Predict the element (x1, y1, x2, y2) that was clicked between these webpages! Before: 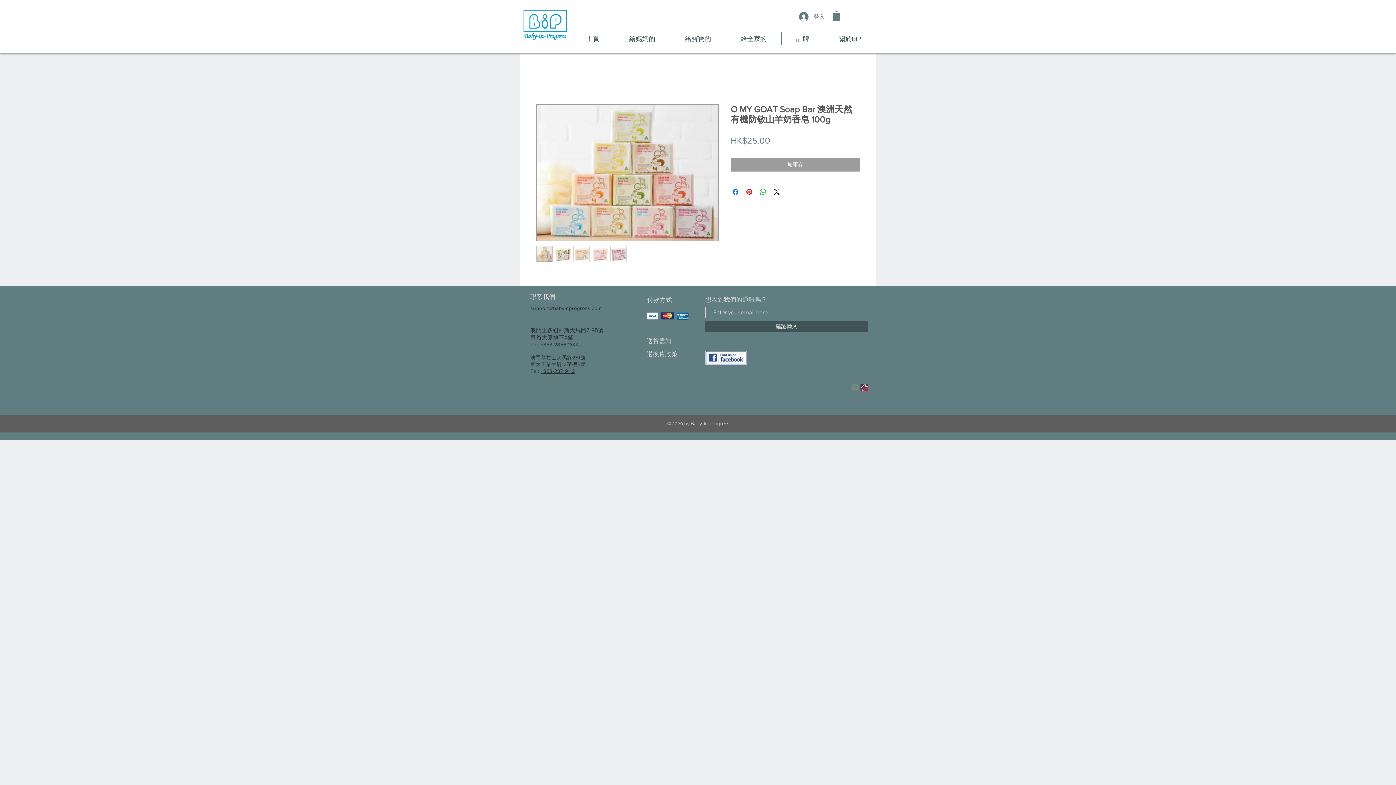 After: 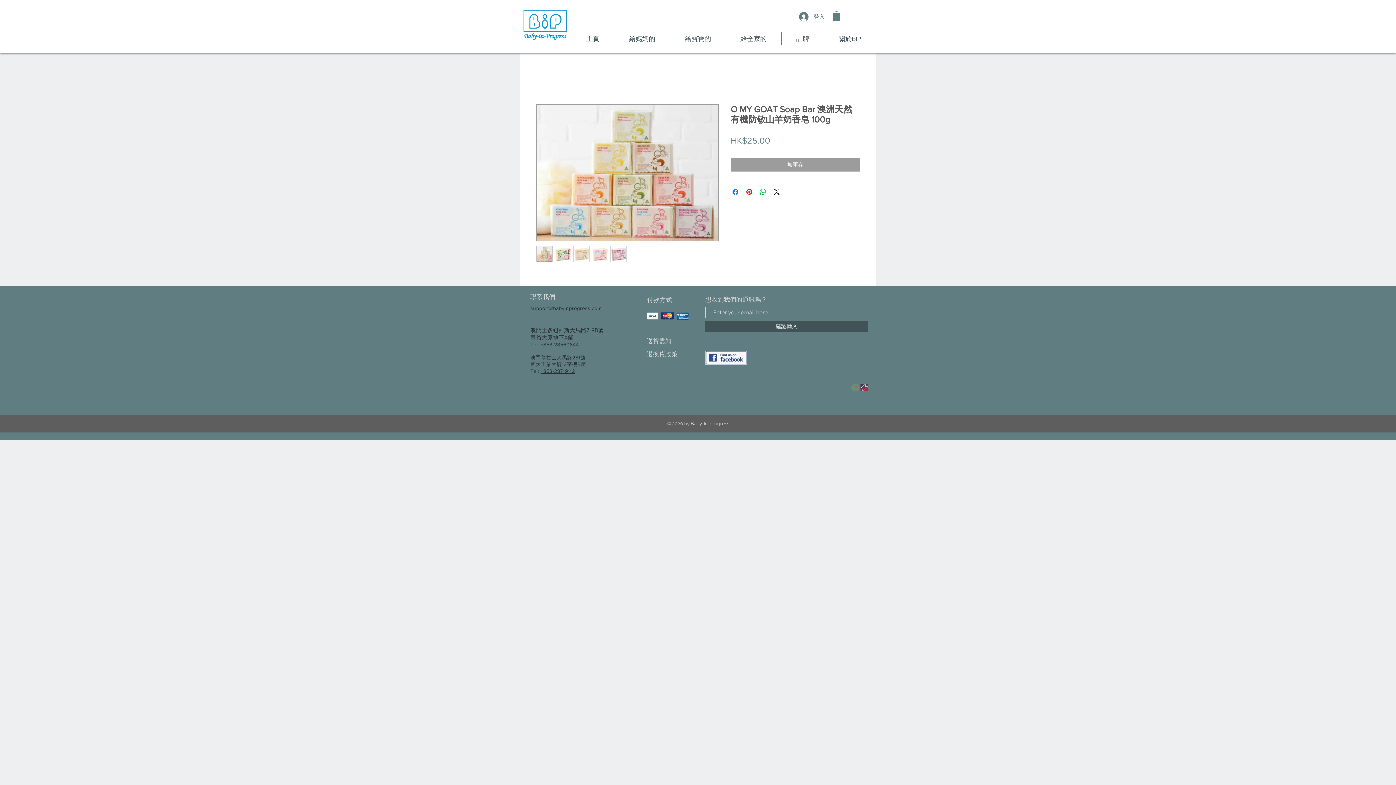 Action: bbox: (554, 246, 571, 262)